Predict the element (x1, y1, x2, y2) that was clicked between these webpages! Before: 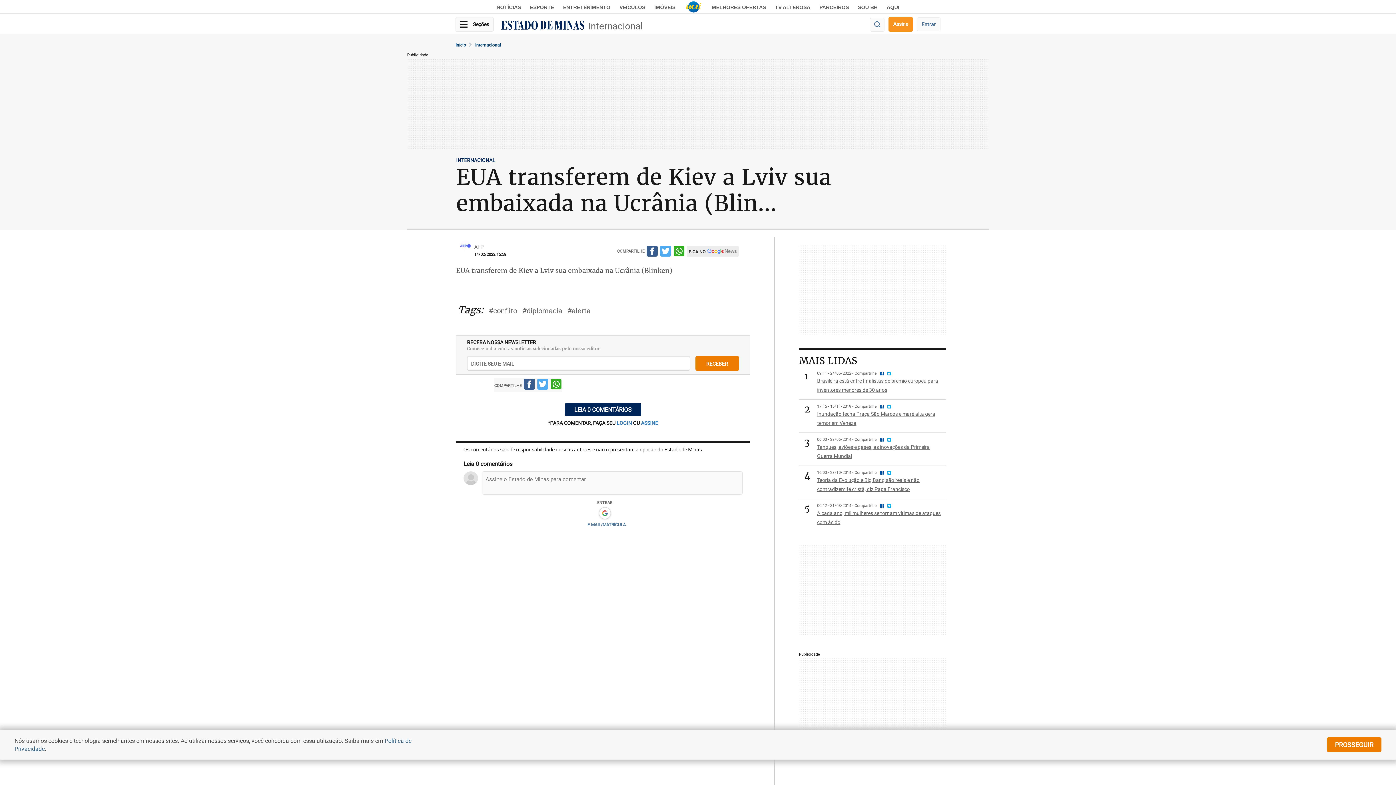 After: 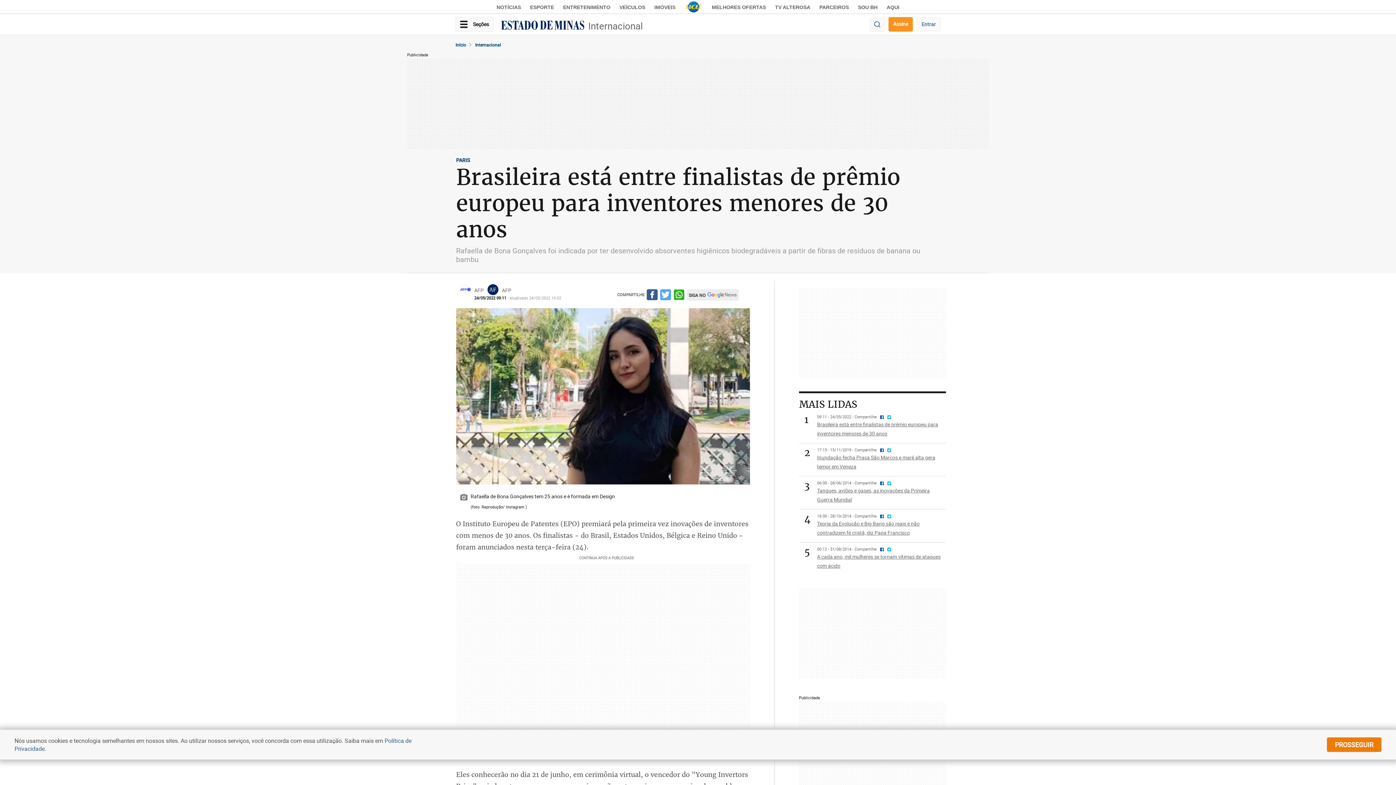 Action: bbox: (817, 376, 943, 394) label: Brasileira está entre finalistas de prêmio europeu para inventores menores de 30 anos